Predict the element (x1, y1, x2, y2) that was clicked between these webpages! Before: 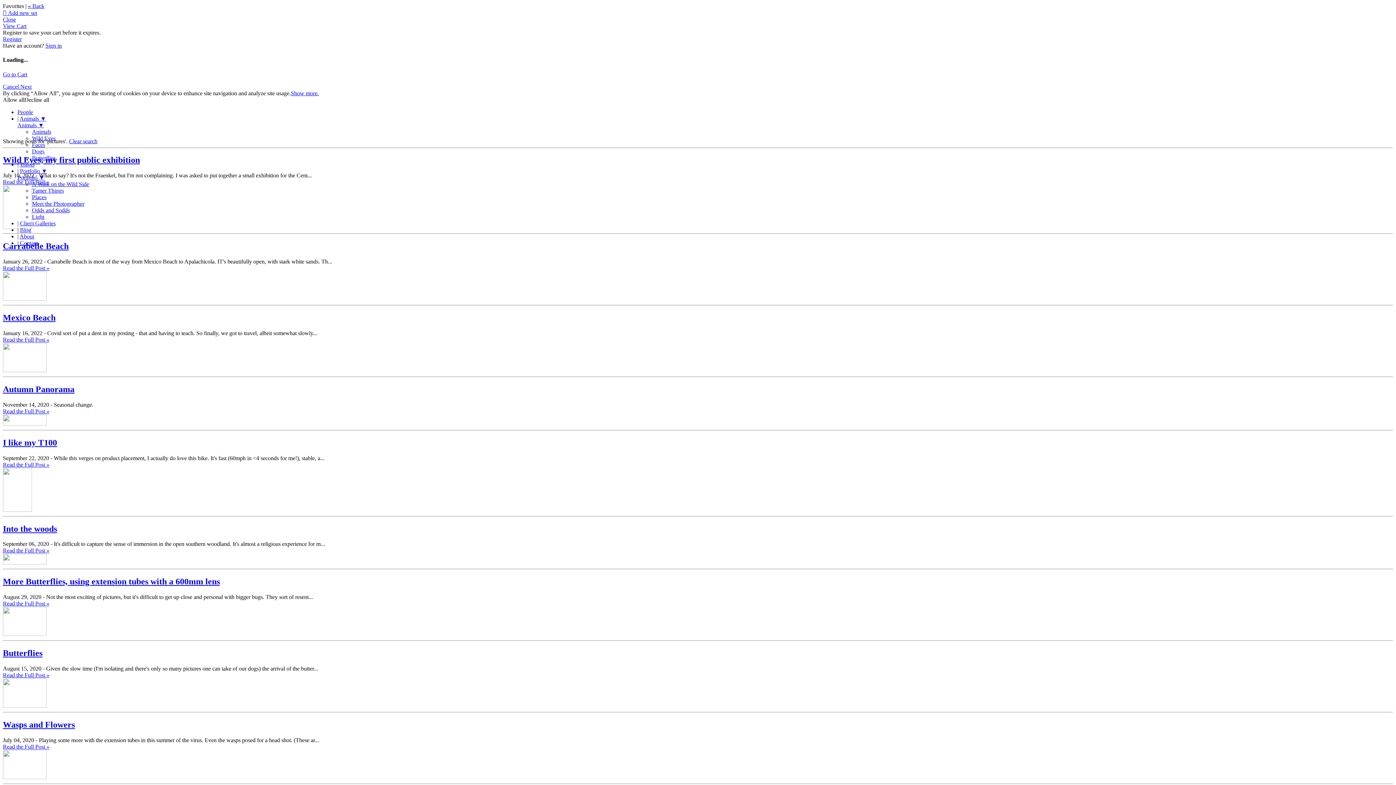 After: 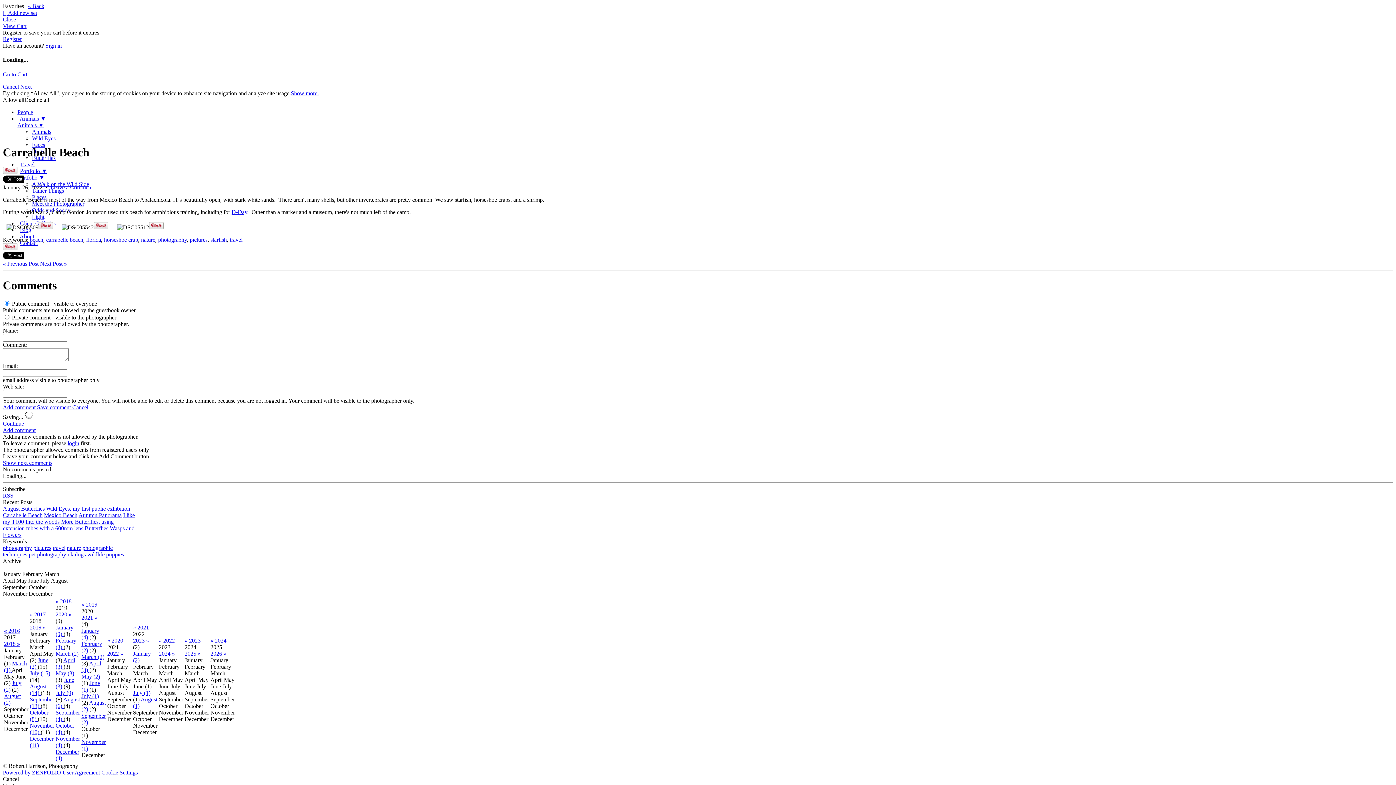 Action: label: Carrabelle Beach bbox: (2, 241, 68, 251)